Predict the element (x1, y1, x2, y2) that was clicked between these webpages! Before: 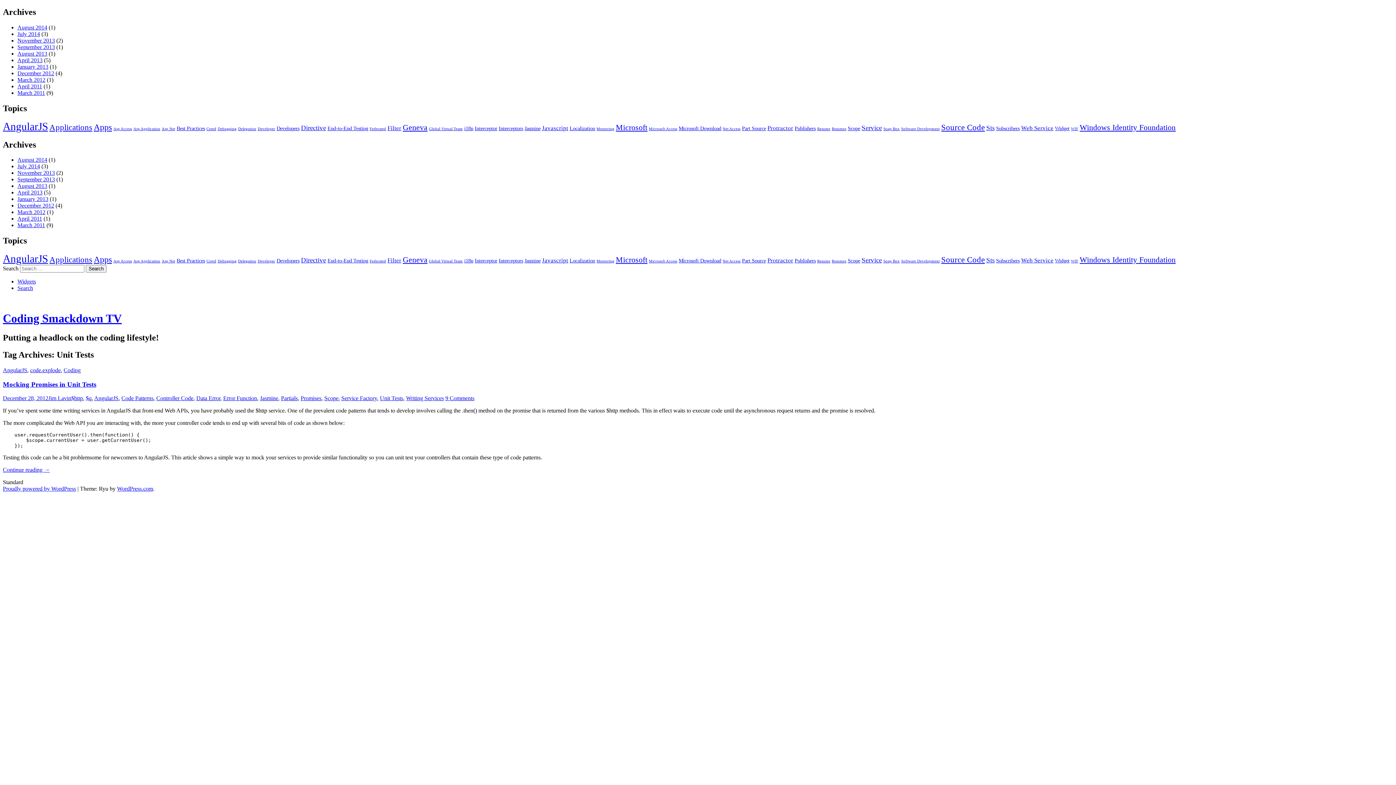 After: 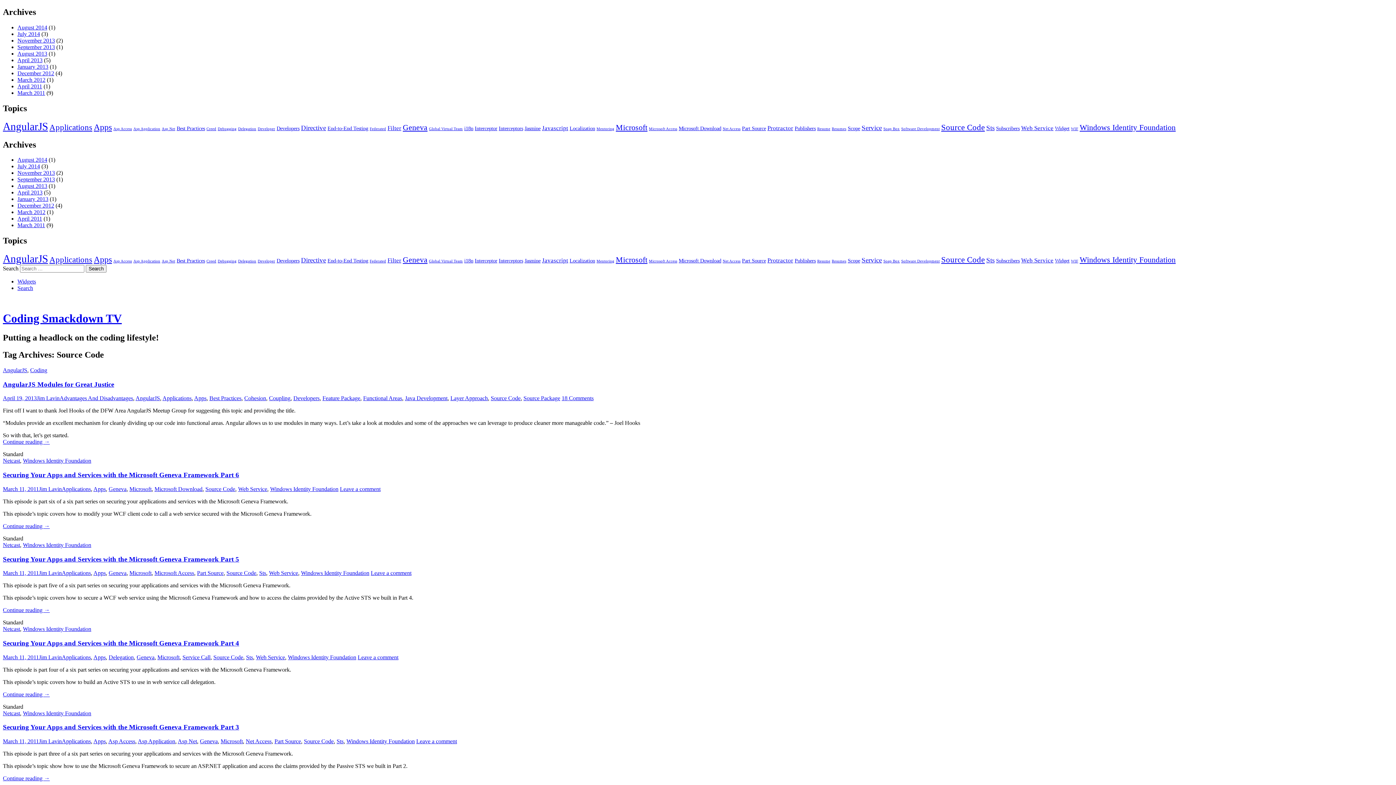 Action: label: Source Code (7 items) bbox: (941, 122, 985, 131)